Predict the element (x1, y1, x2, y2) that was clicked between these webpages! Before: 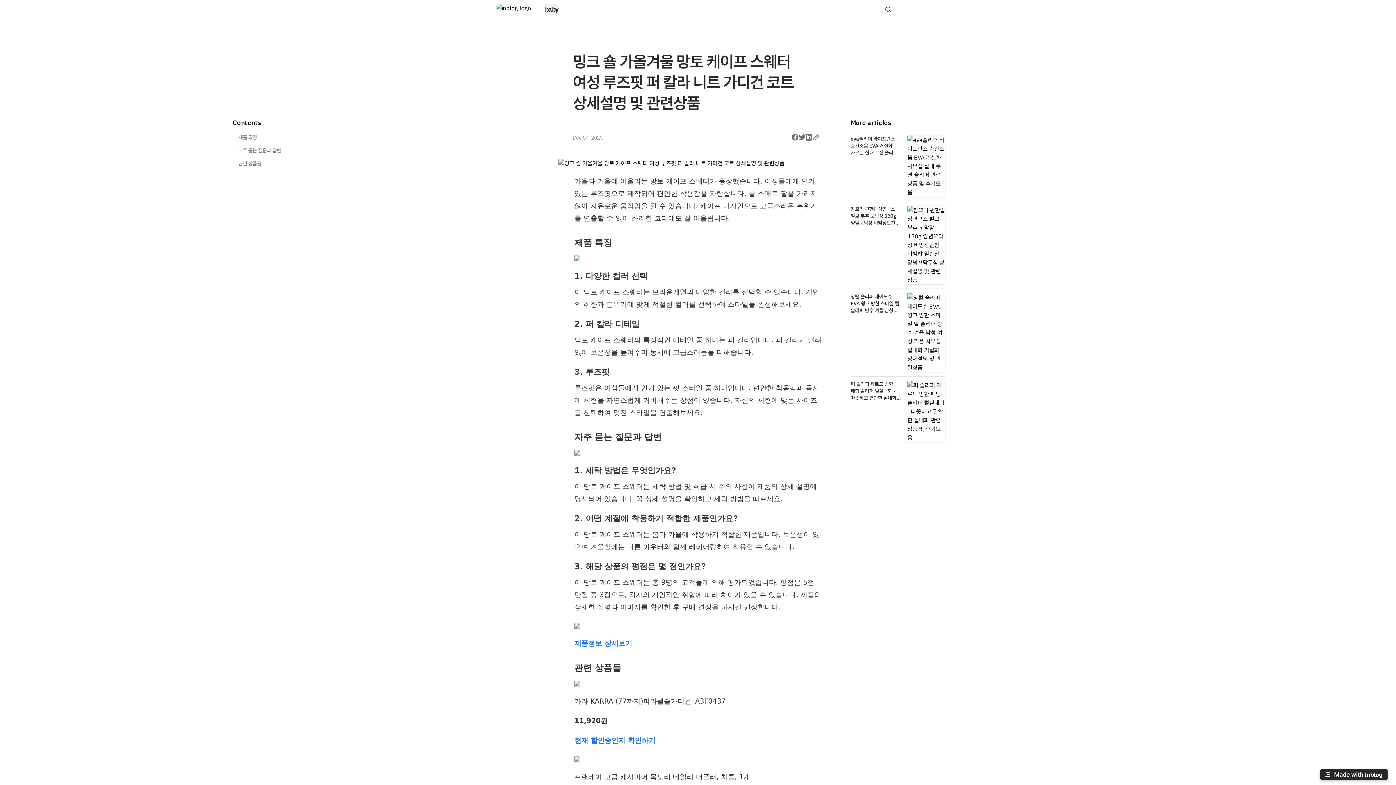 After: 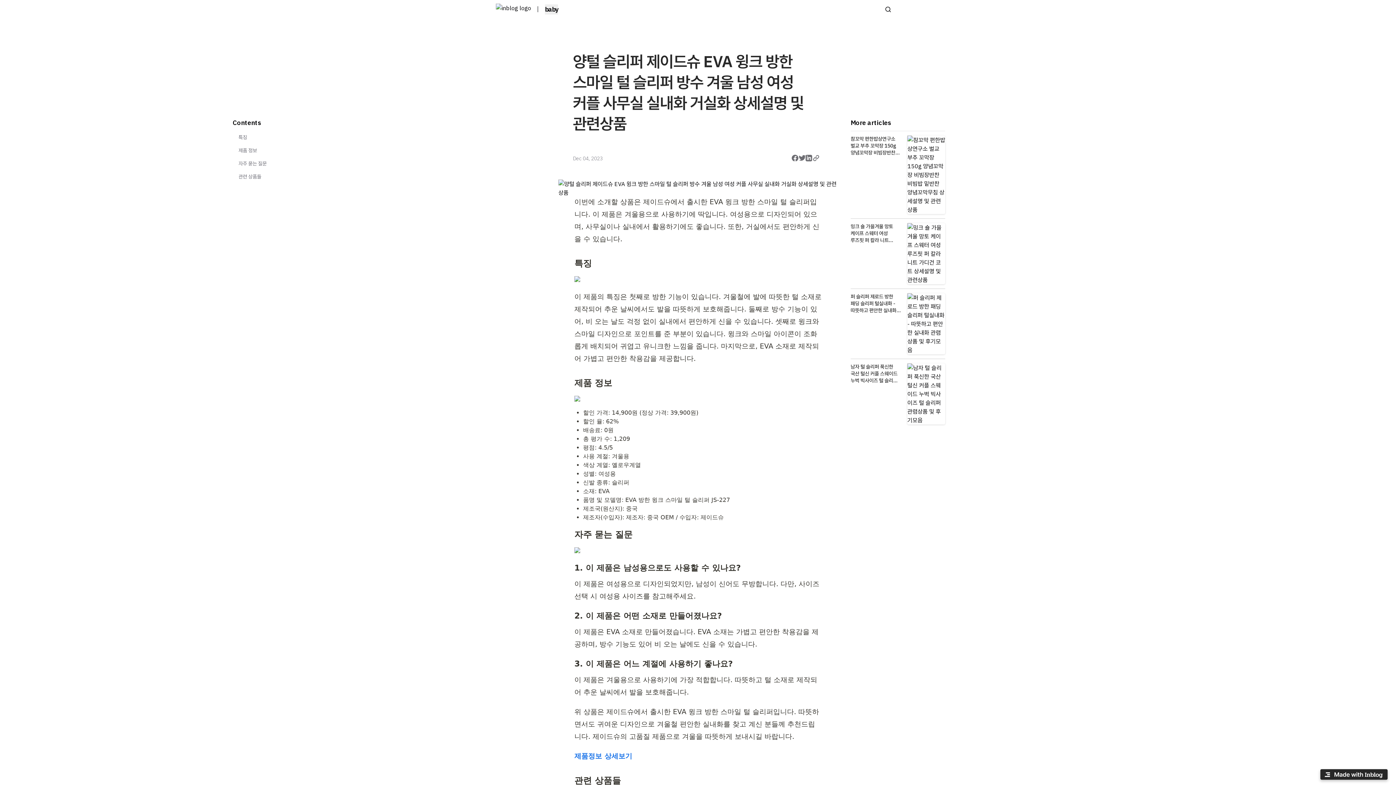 Action: label: 양털 슬리퍼 제이드슈 EVA 윙크 방한 스마일 털 슬리퍼 방수 겨울 남성 여성 커플 사무실 실내화 거실화 상세설명 및 관련상품 bbox: (850, 195, 945, 216)